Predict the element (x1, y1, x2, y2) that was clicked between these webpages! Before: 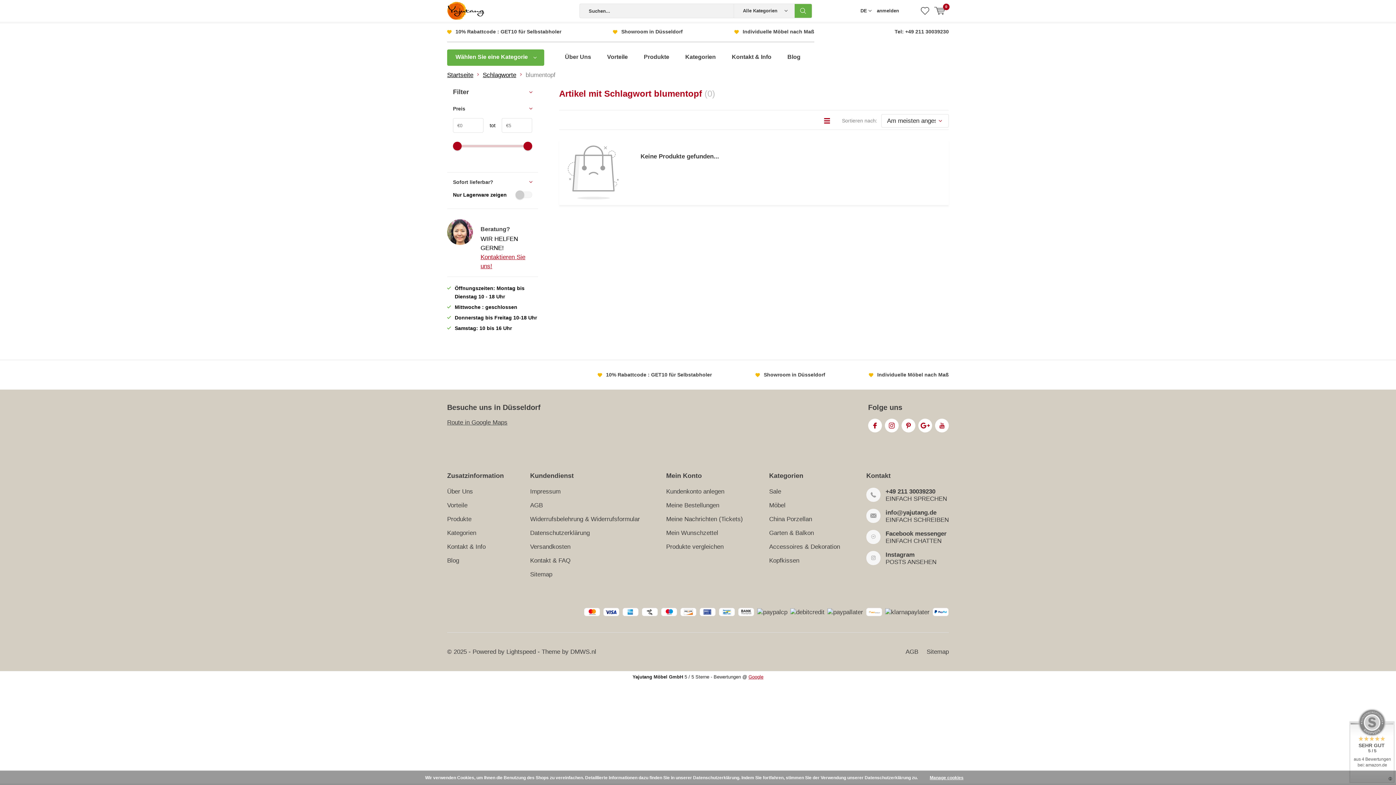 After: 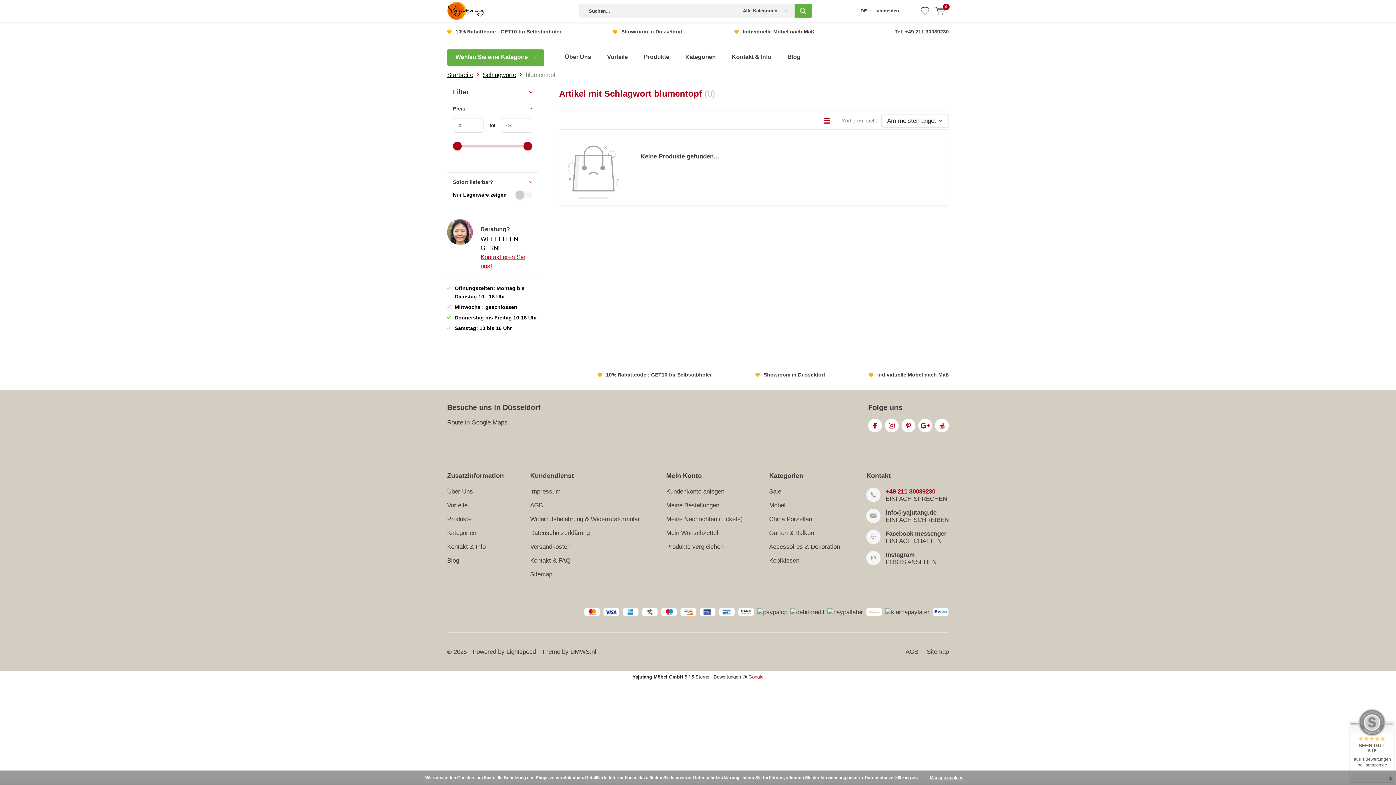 Action: label: +49 211 30039230 bbox: (885, 488, 949, 495)